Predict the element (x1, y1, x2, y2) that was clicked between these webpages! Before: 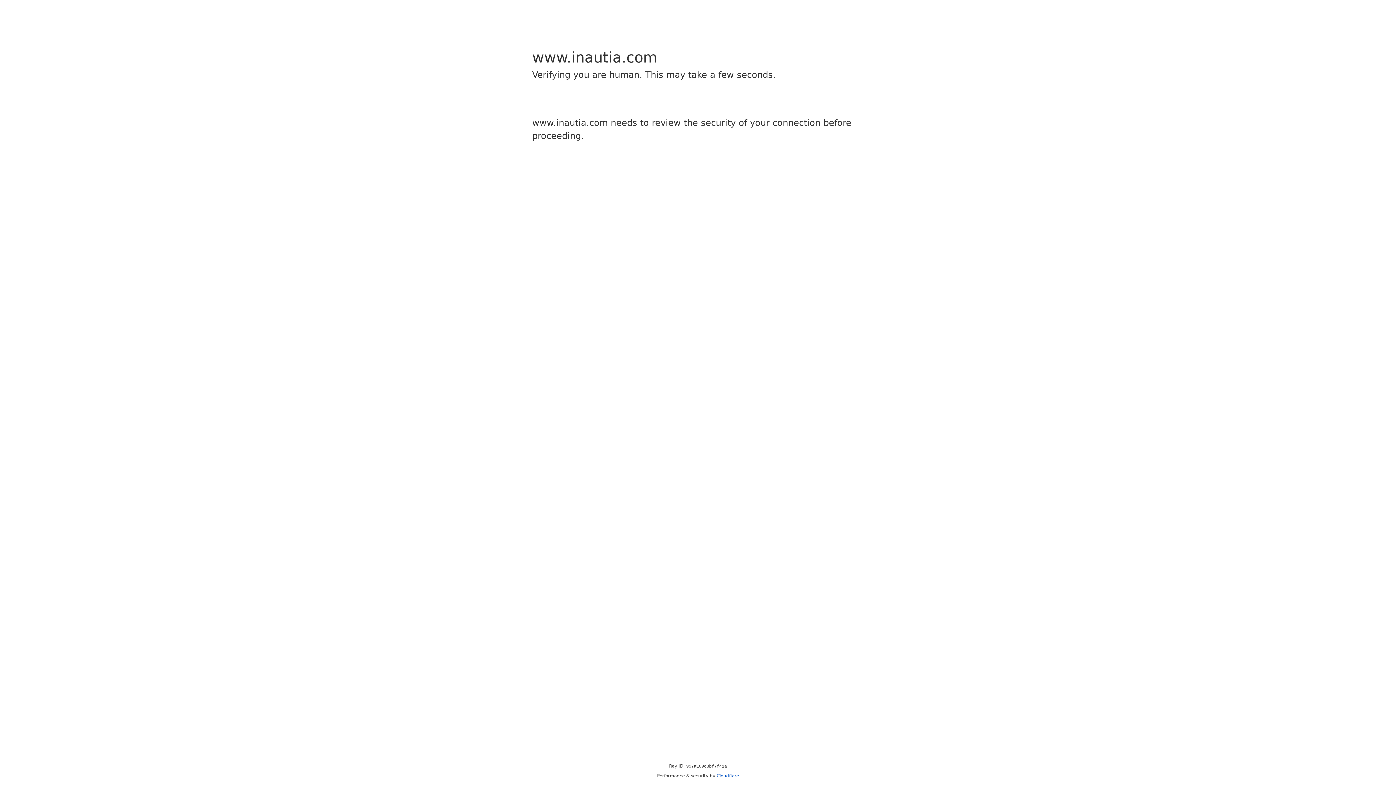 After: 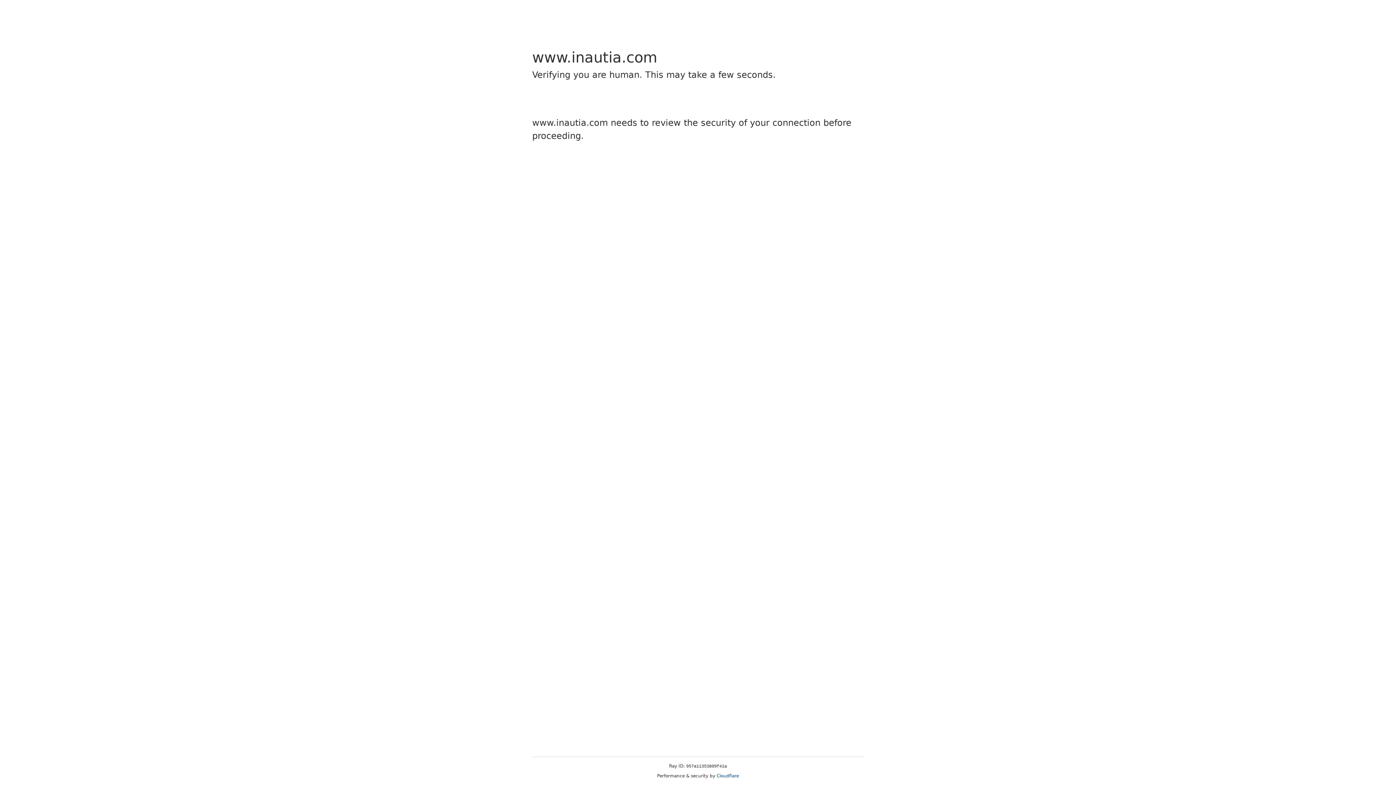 Action: label: Cloudflare bbox: (716, 773, 739, 778)